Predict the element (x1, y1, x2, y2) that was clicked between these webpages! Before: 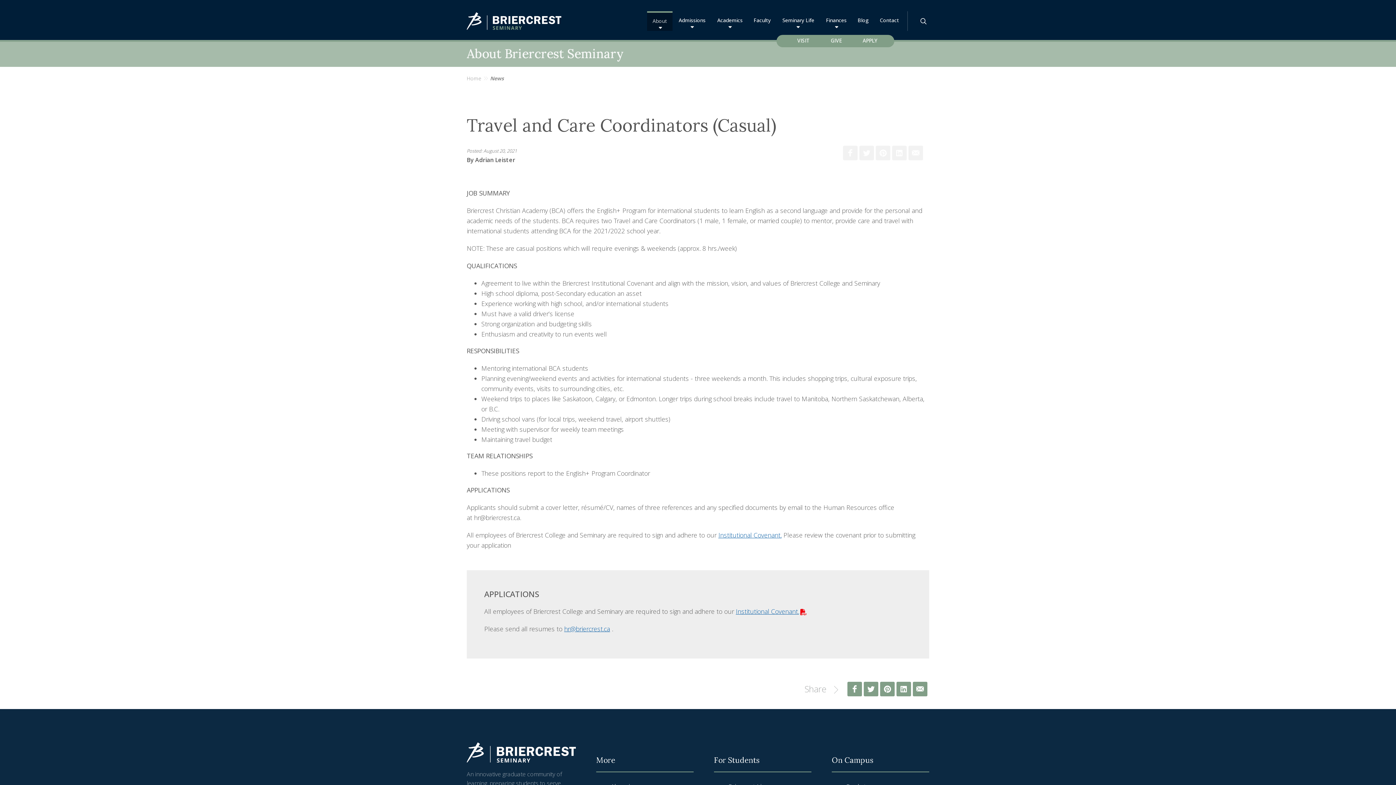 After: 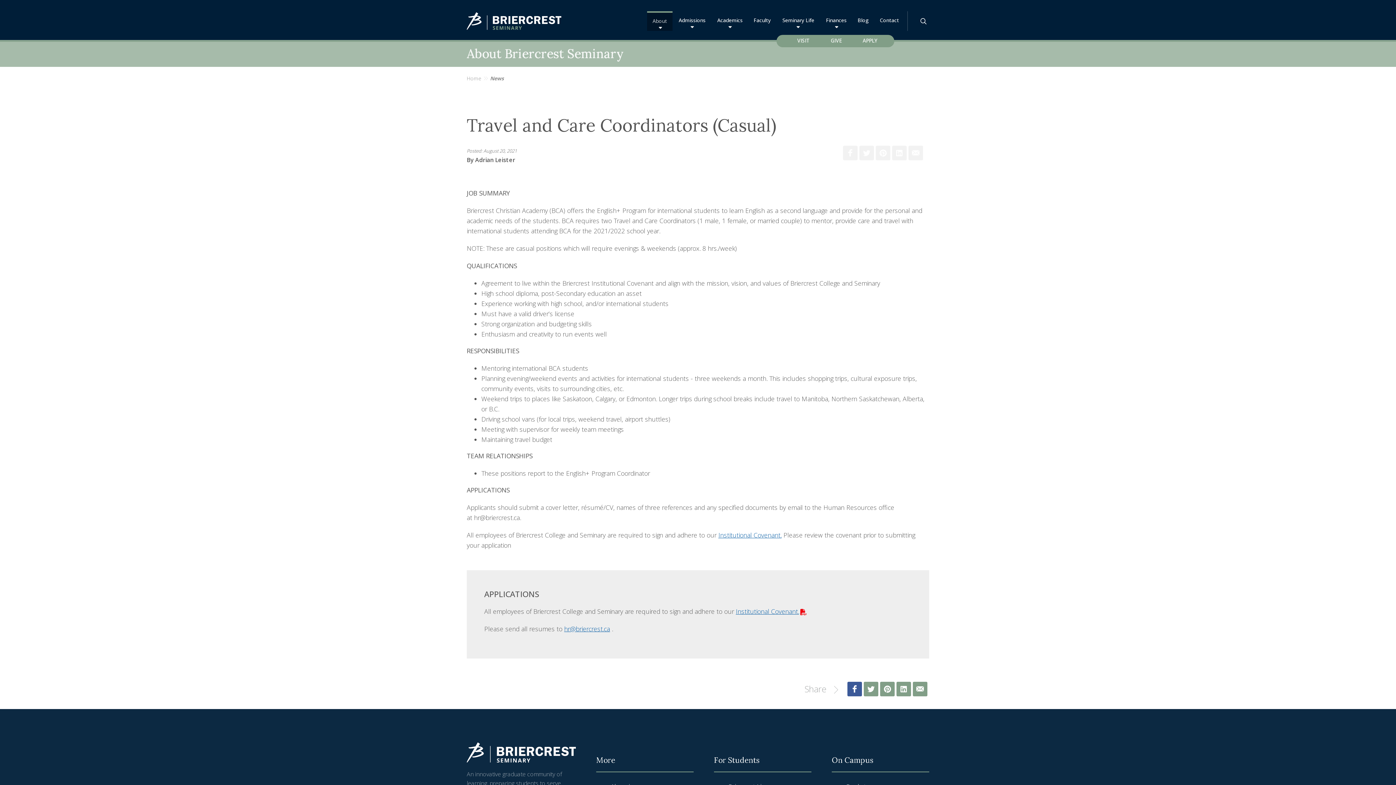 Action: bbox: (847, 682, 862, 696)